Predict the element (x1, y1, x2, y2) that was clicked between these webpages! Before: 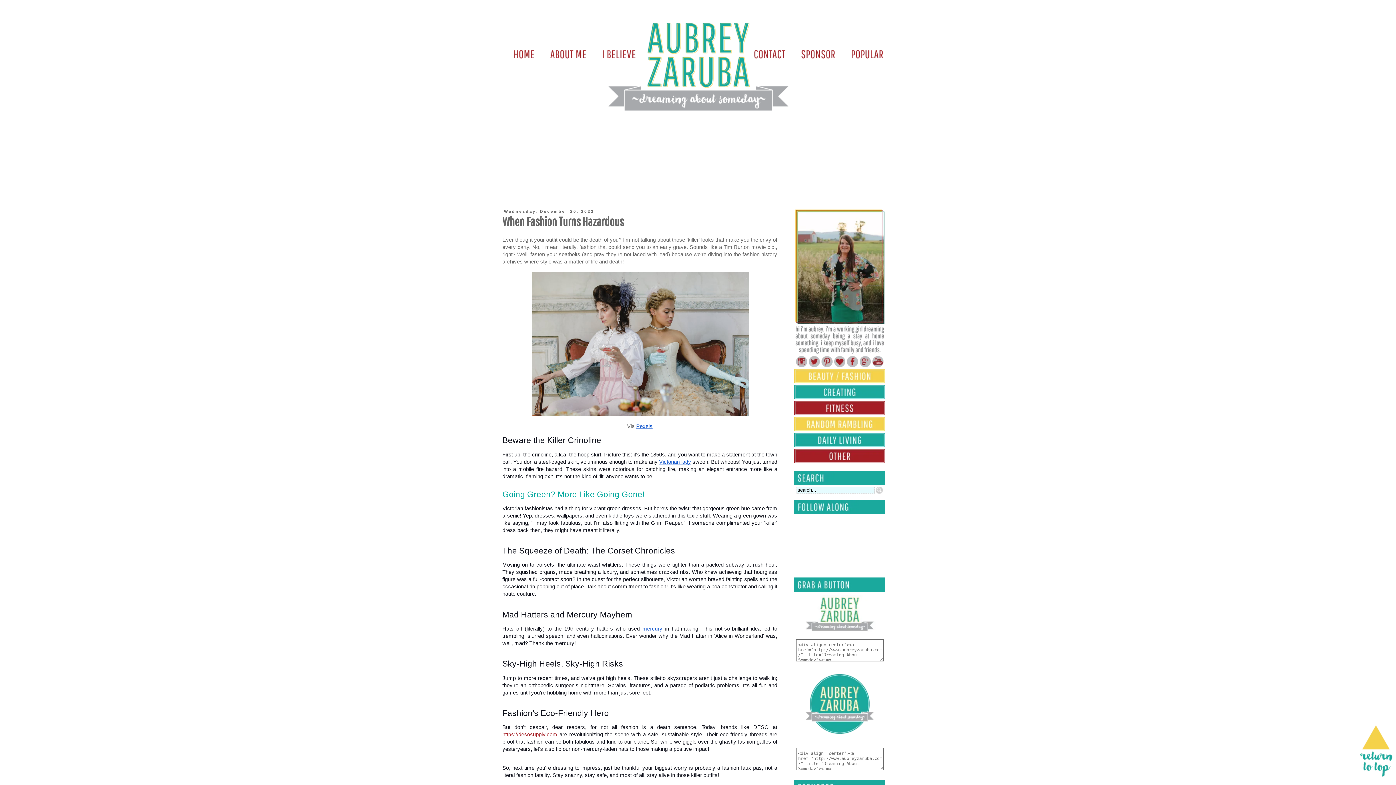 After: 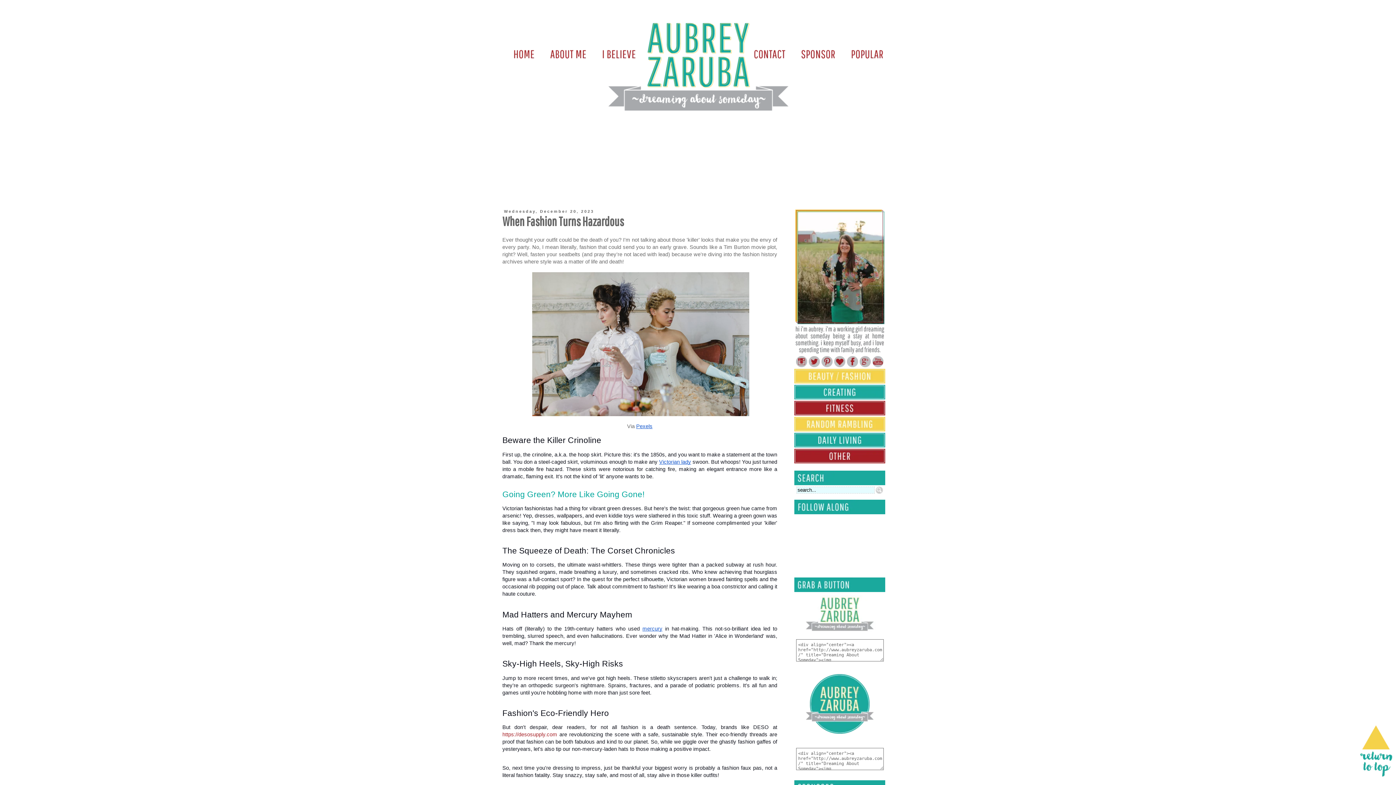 Action: bbox: (821, 363, 833, 368)